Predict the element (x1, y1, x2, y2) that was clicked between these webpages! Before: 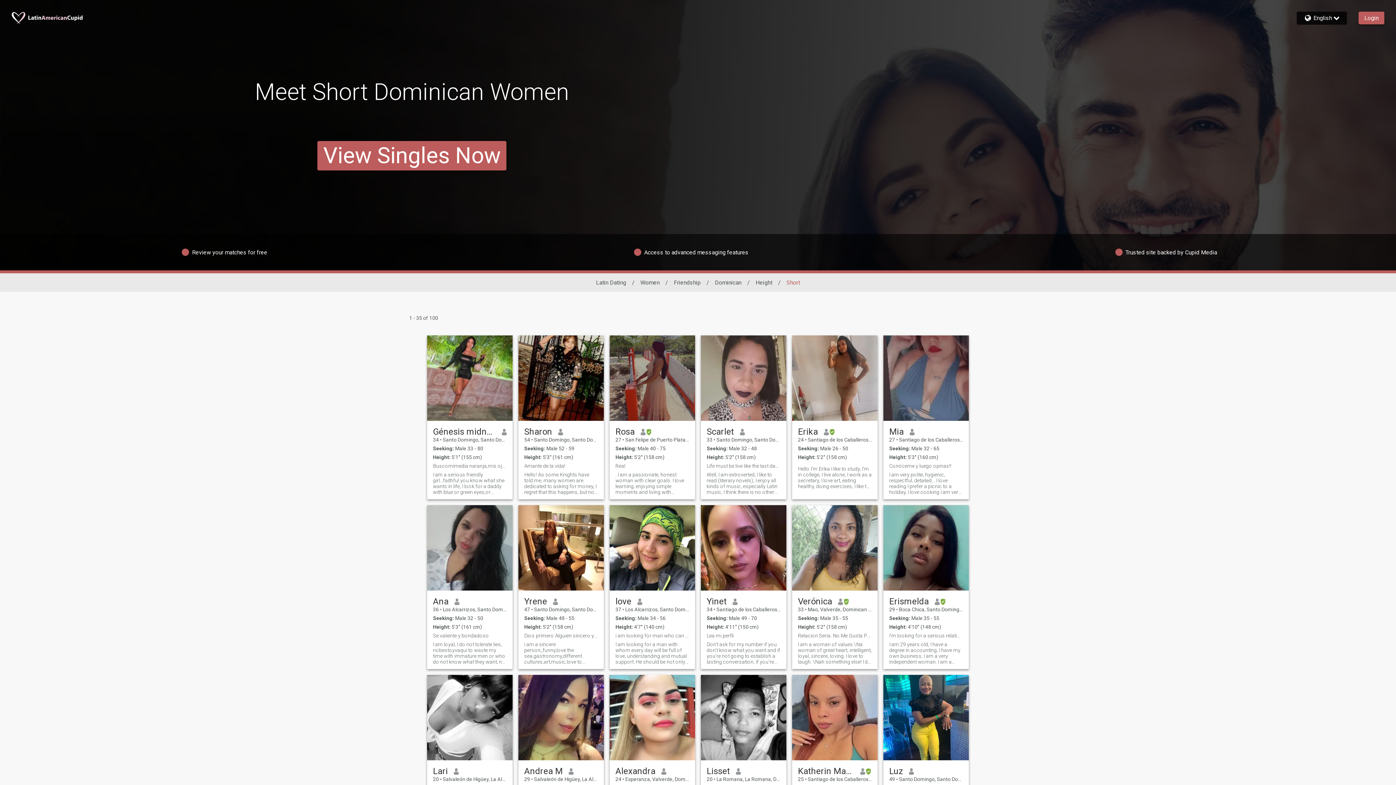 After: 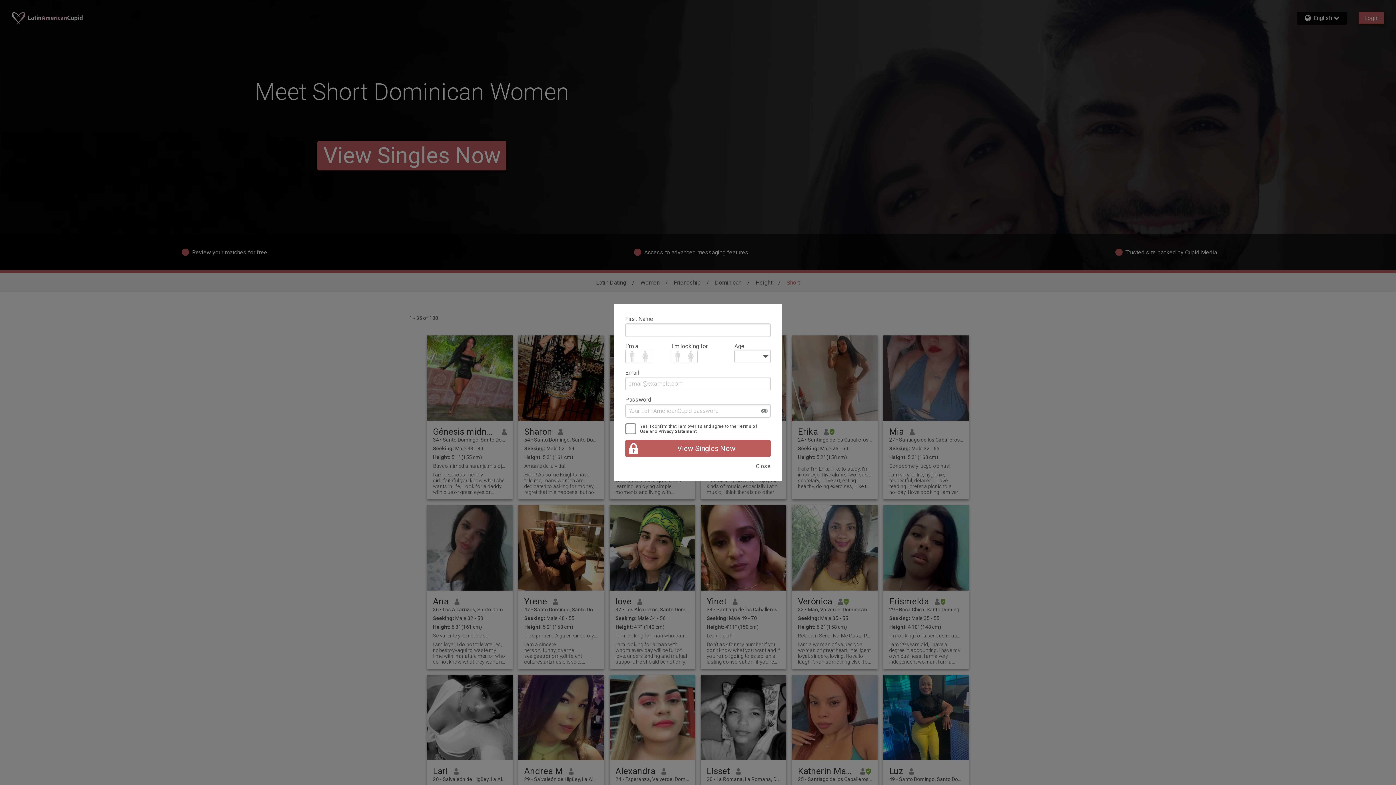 Action: label: i am a sincere person,,funny,love the sea,gastronomy,different cultures,art,music,love to travel,share with friends and family a good wine with my partner,,if you are looking for fun and camera with me,don't write me,i am a woman of principles,i am looking for a serious relationship for marriage purposes,,,we can talk by,but no pictures or camera for me disrespectful,,i only talk to gentlemen,,,,,, not looking for money or fun,,if you're going to lie and want to deceive,,don't waste your time and better or talk,,,,if you're interested in me, send me a message and we can talk bbox: (524, 641, 598, 665)